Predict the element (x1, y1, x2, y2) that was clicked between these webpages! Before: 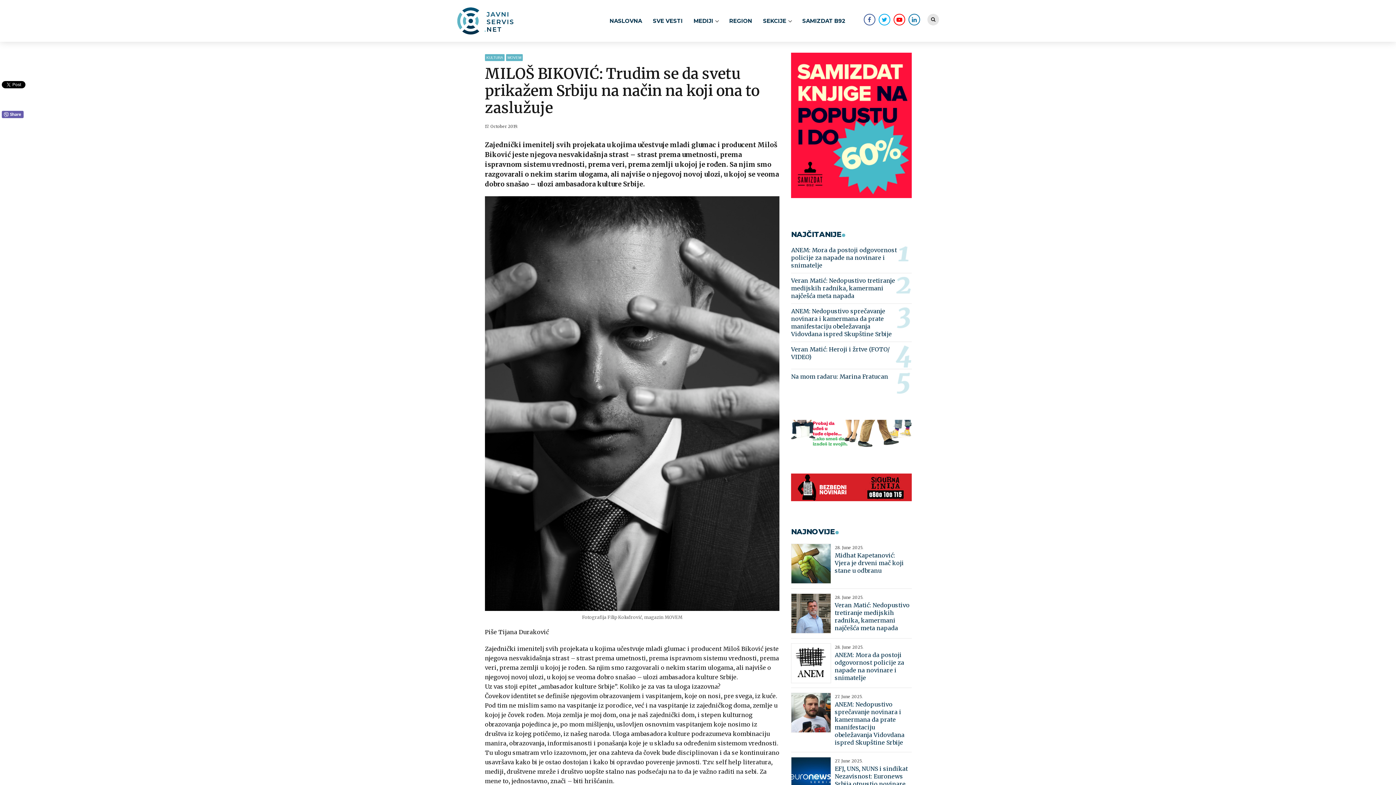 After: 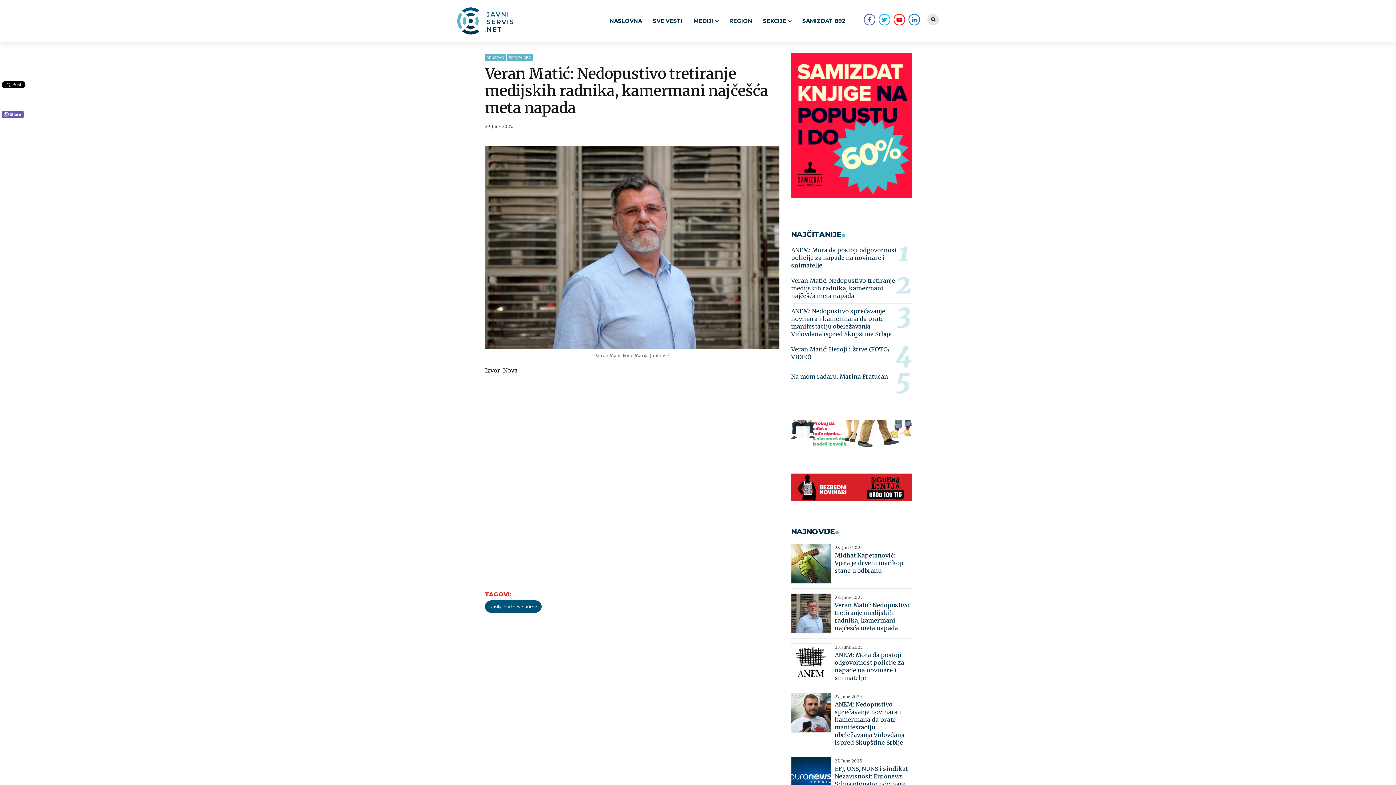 Action: bbox: (791, 593, 834, 633)